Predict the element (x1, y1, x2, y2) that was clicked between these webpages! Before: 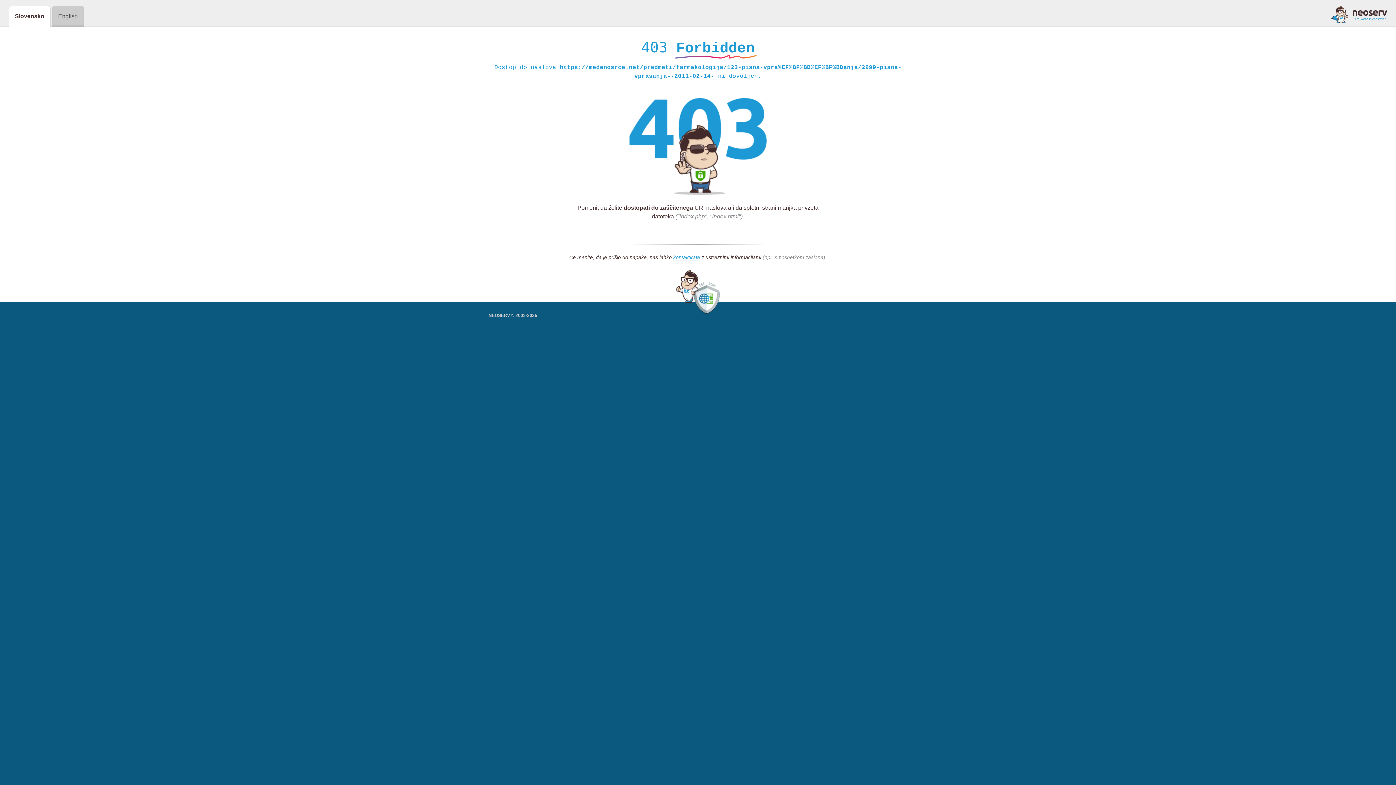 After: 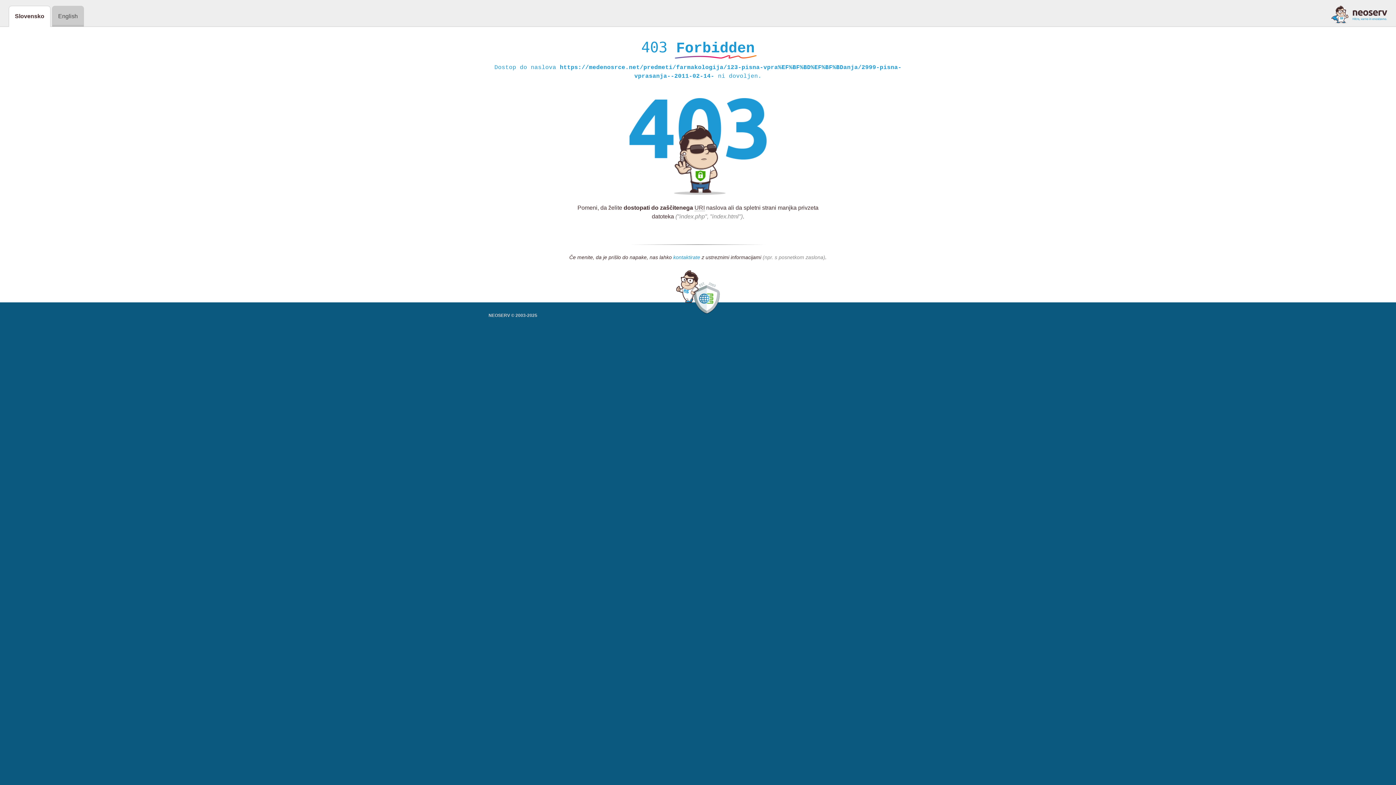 Action: bbox: (673, 254, 700, 261) label: kontaktirate